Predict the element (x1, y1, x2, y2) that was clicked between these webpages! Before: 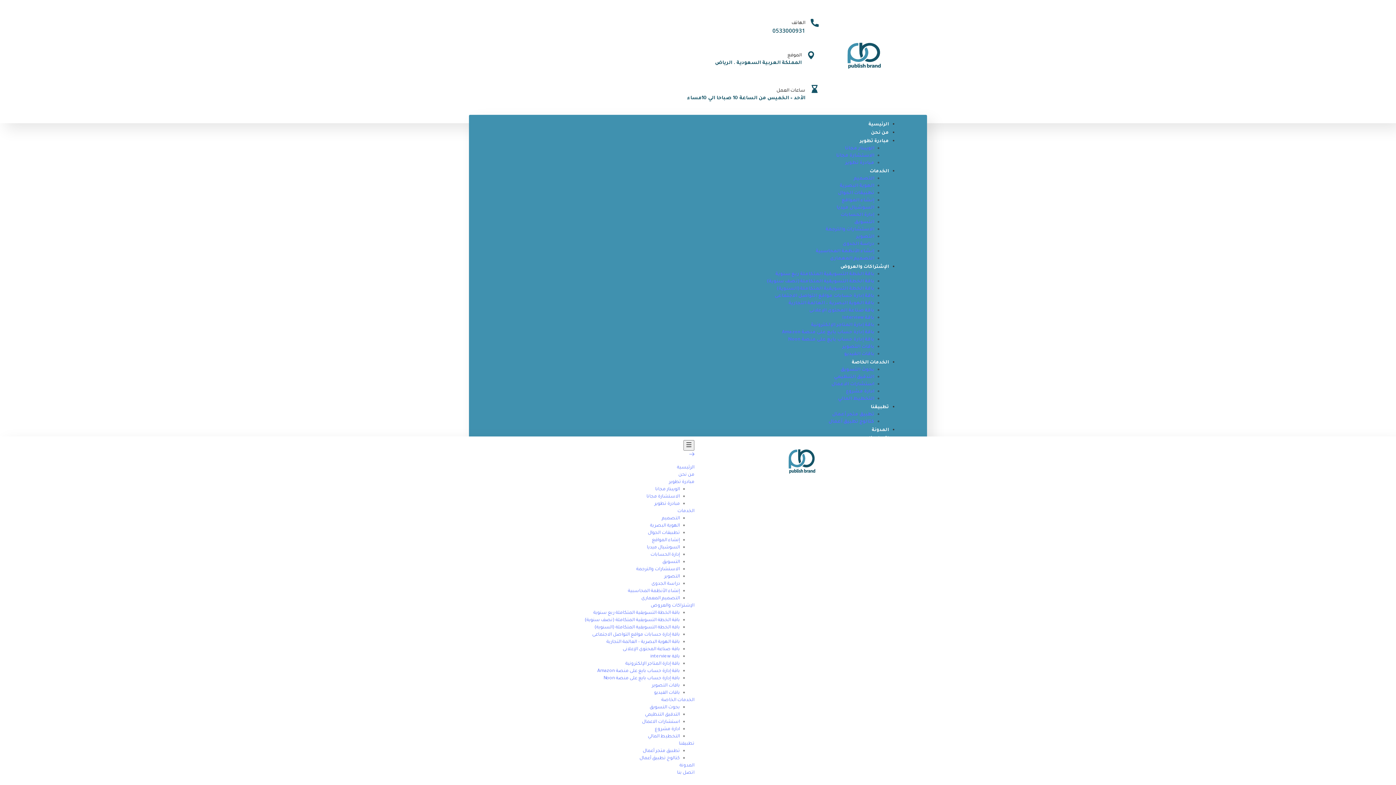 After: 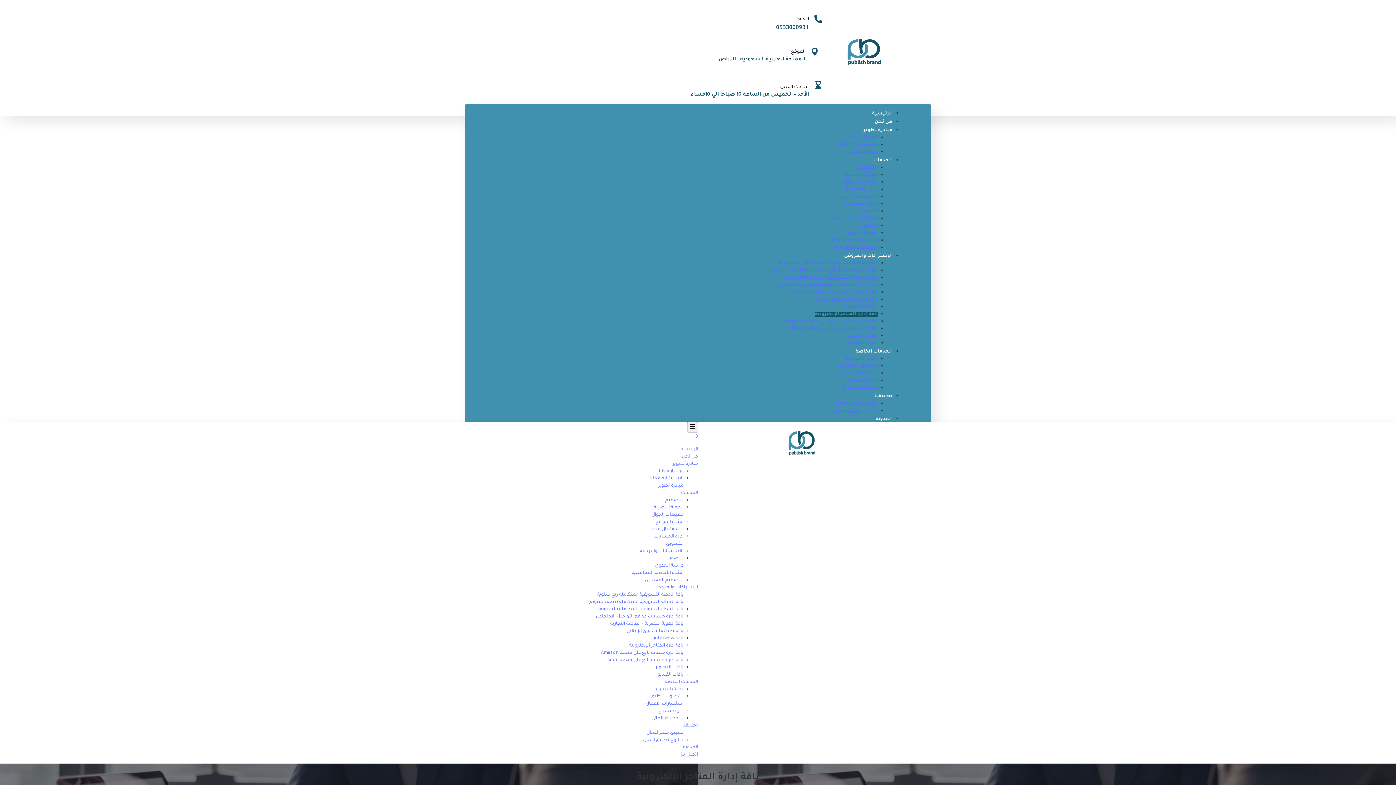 Action: bbox: (811, 323, 874, 328) label: باقة إدارة المتاجر الإلكترونية